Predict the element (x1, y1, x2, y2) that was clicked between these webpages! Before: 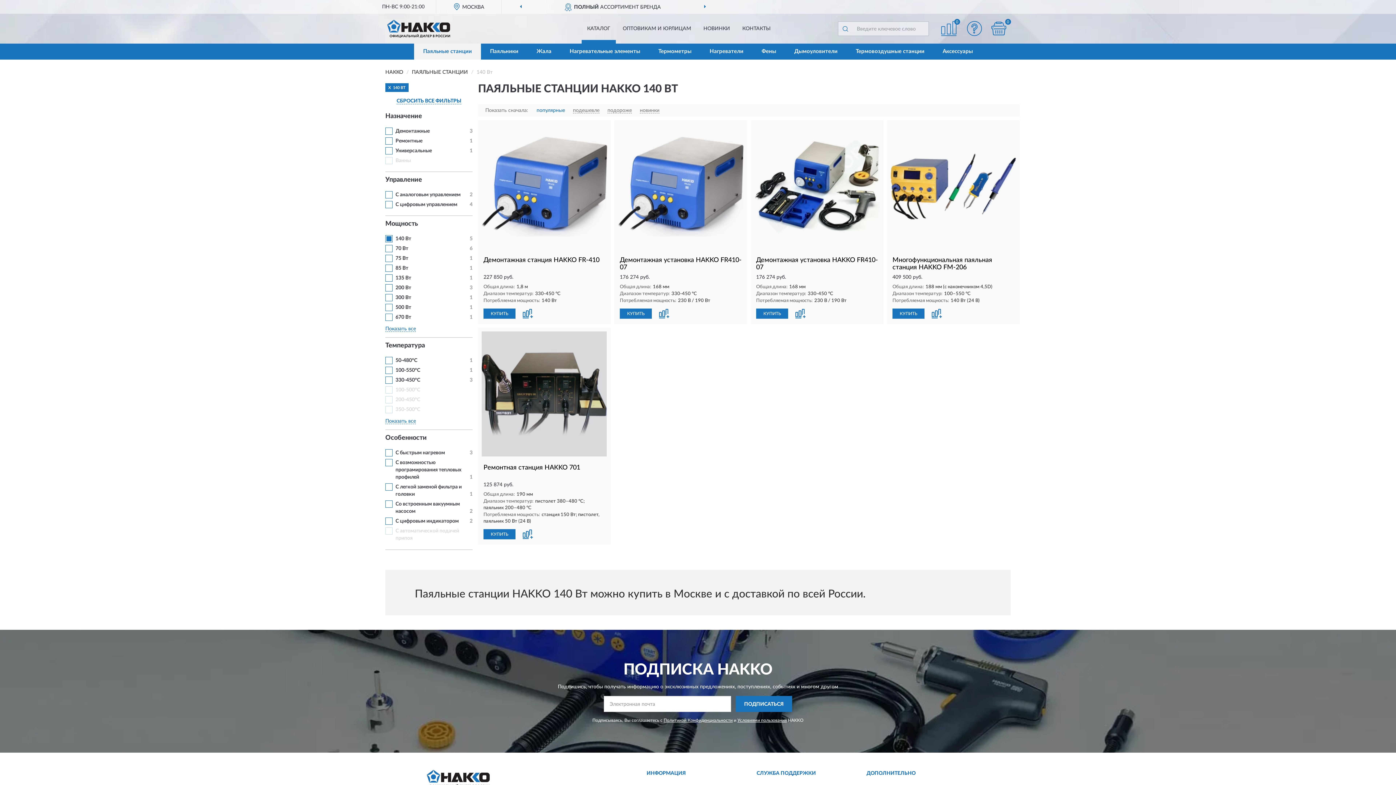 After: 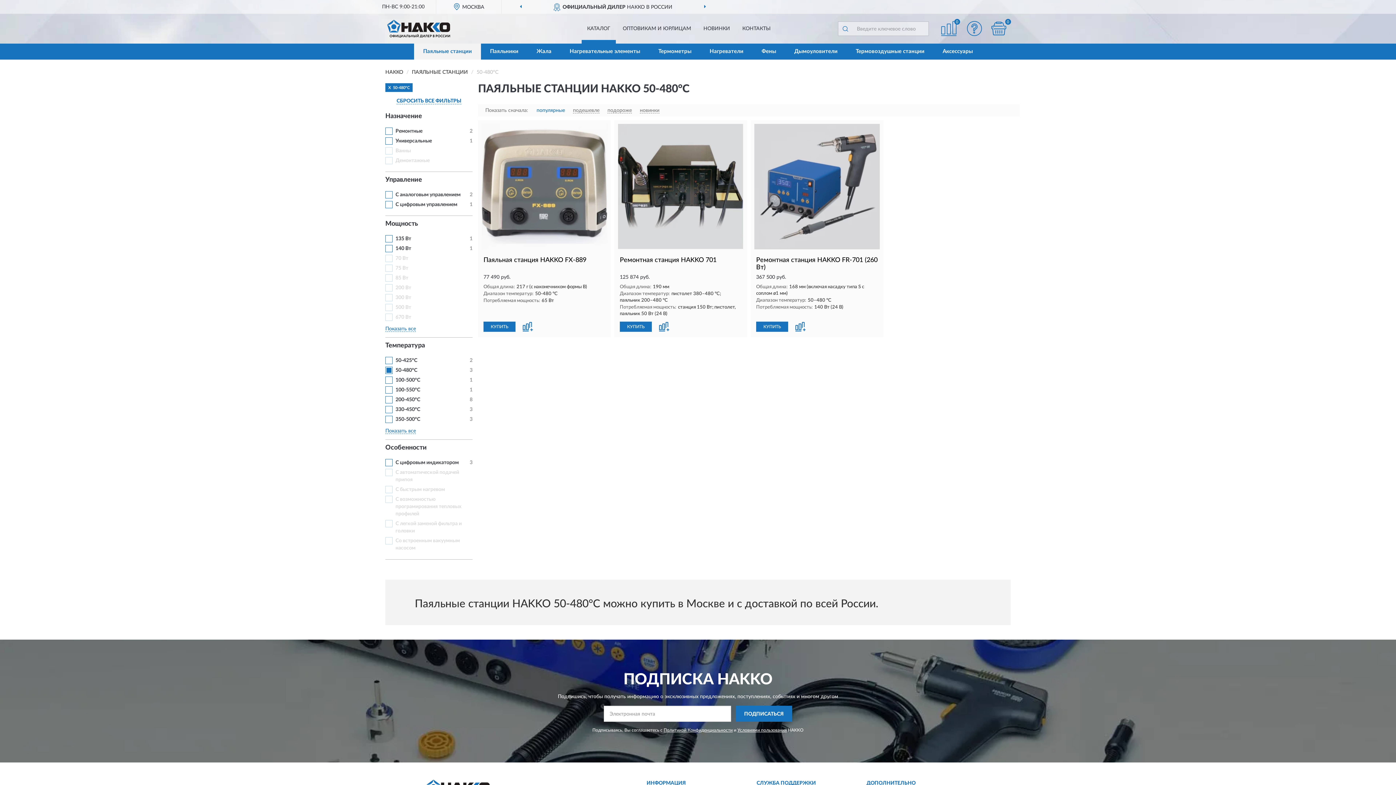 Action: bbox: (395, 358, 417, 363) label: 50-480°C